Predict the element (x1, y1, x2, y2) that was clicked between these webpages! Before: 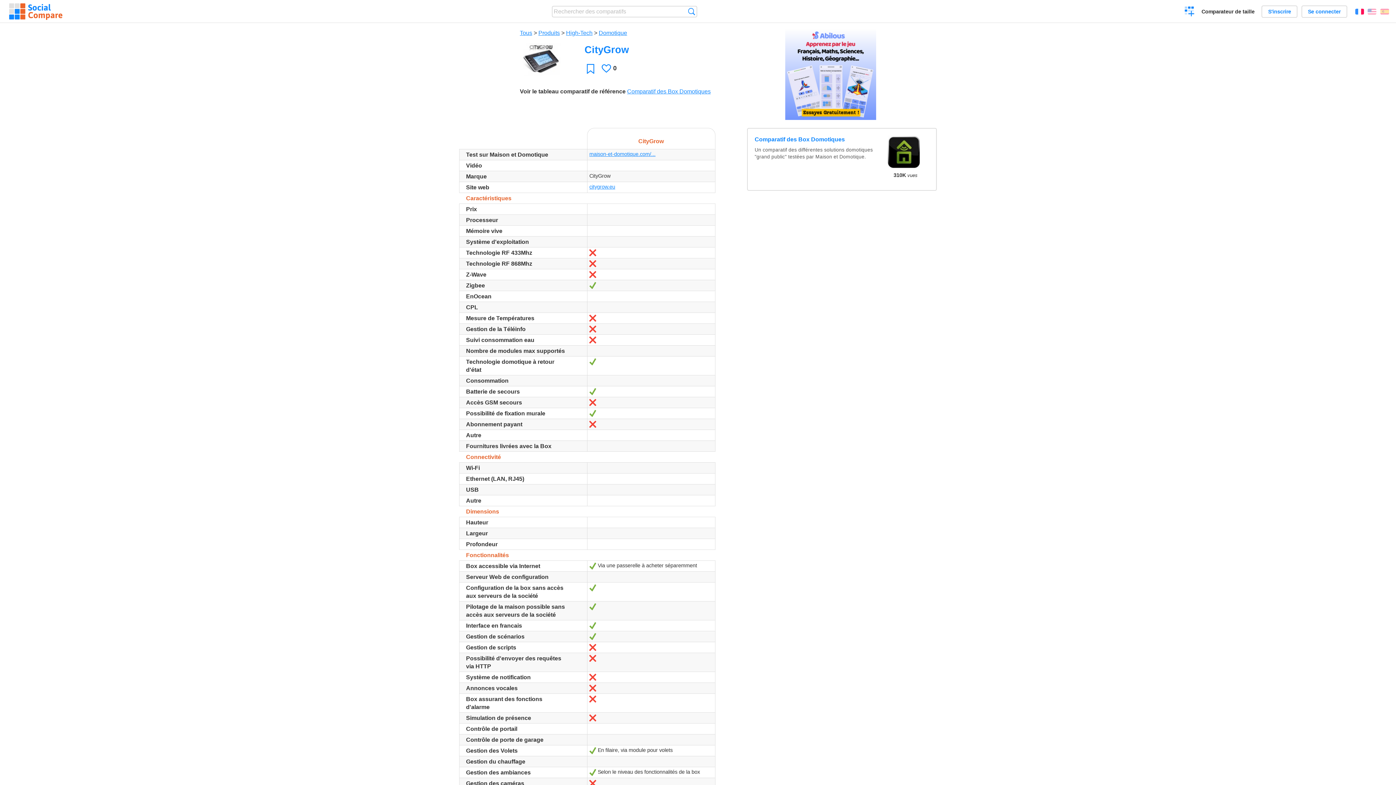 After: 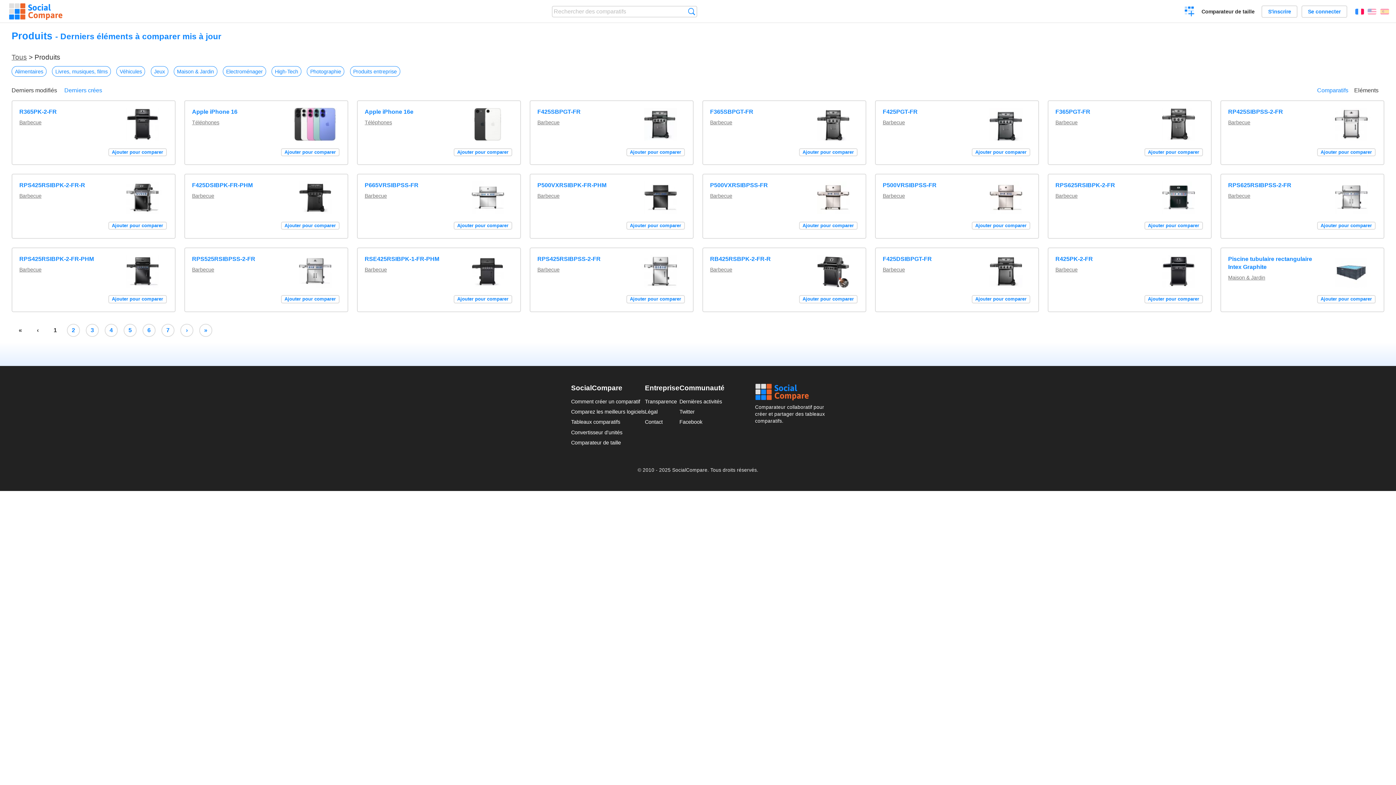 Action: label: Produits bbox: (538, 29, 560, 36)